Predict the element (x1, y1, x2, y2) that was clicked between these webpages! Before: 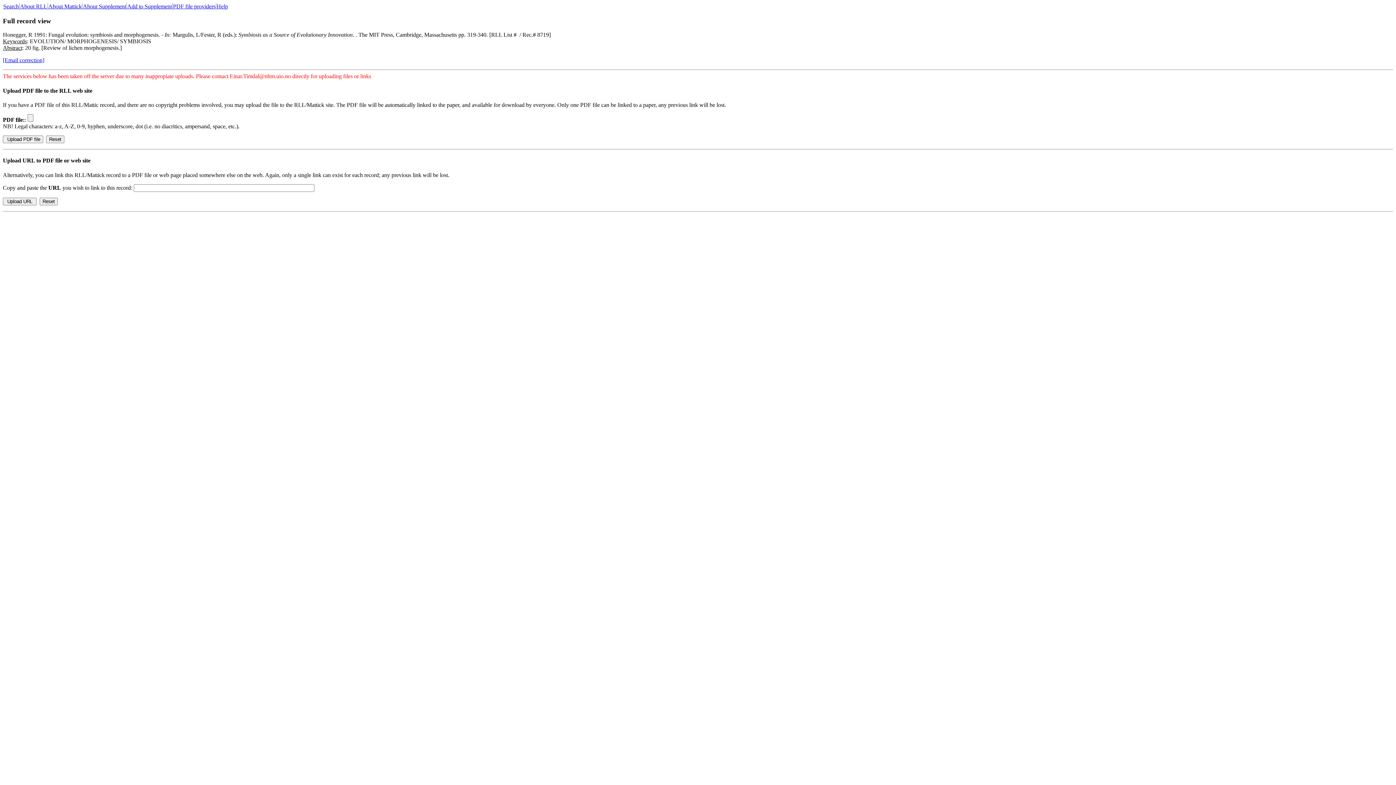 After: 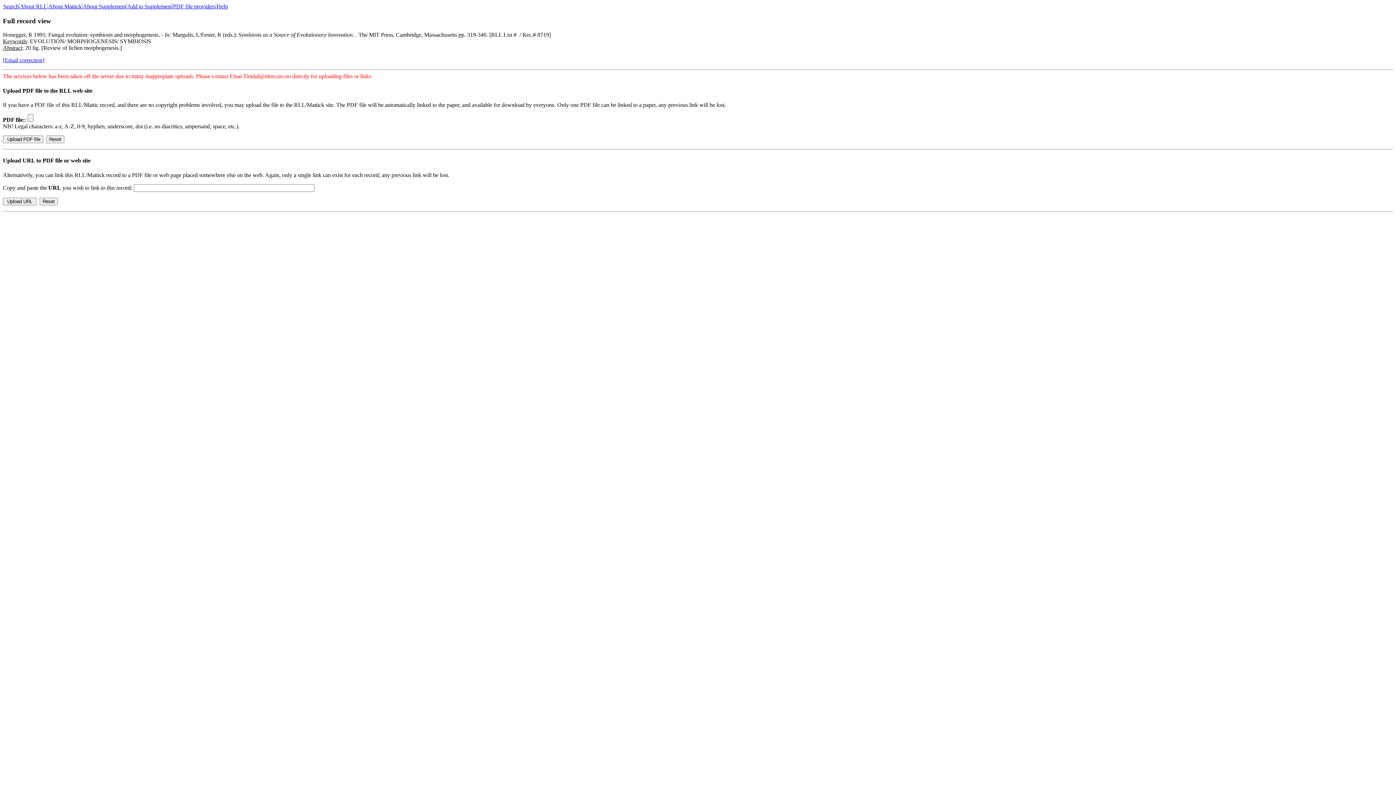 Action: label: Search bbox: (3, 3, 18, 9)